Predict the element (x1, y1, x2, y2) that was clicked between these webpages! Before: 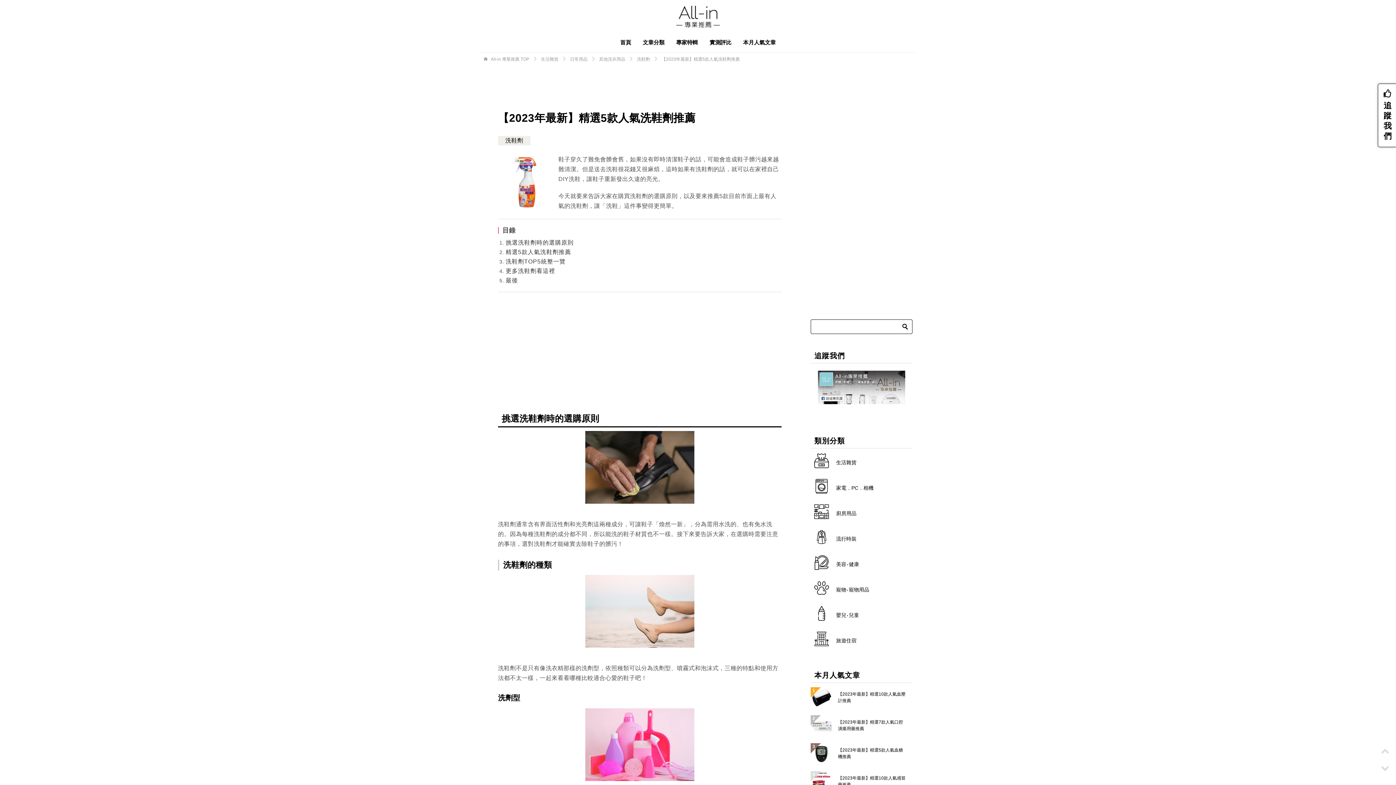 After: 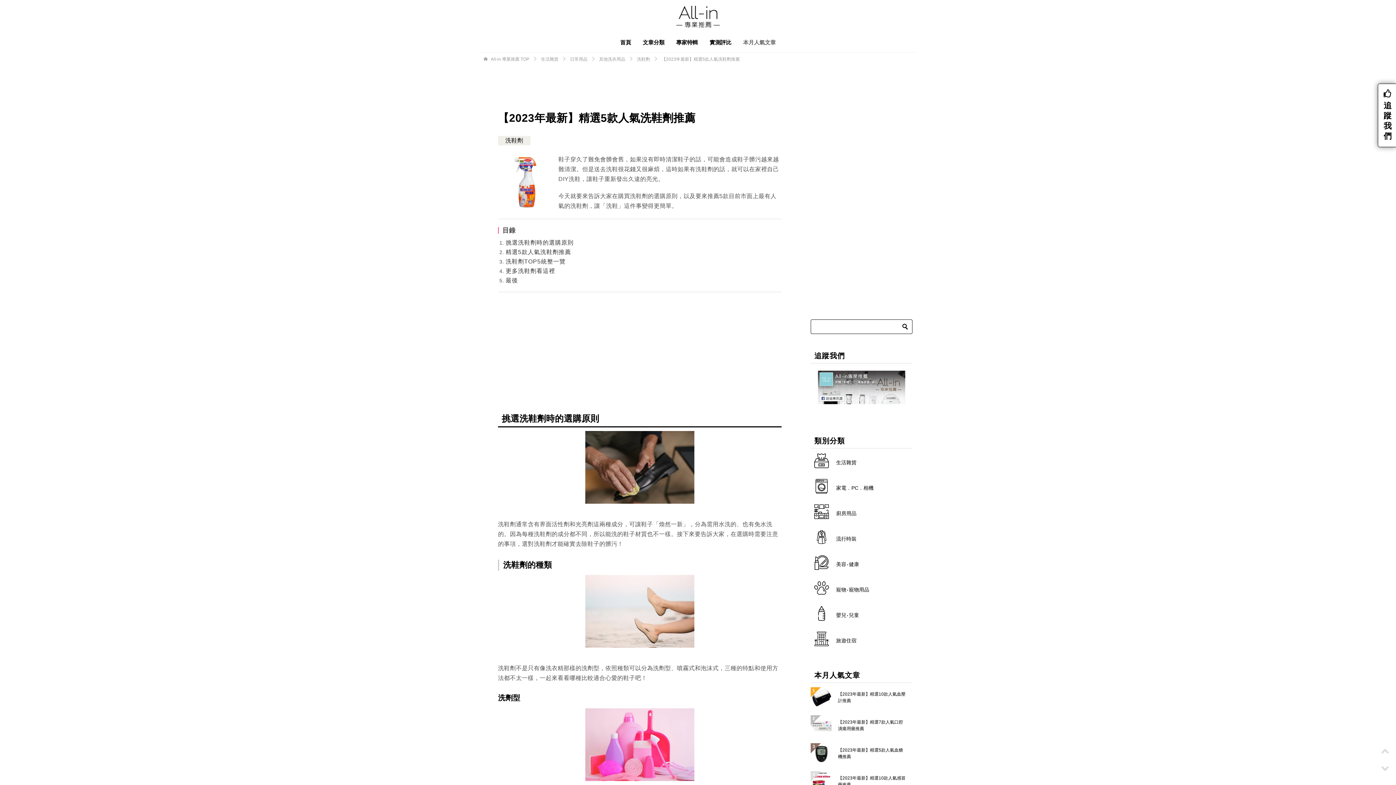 Action: label: 本月人氣文章 bbox: (743, 38, 776, 46)